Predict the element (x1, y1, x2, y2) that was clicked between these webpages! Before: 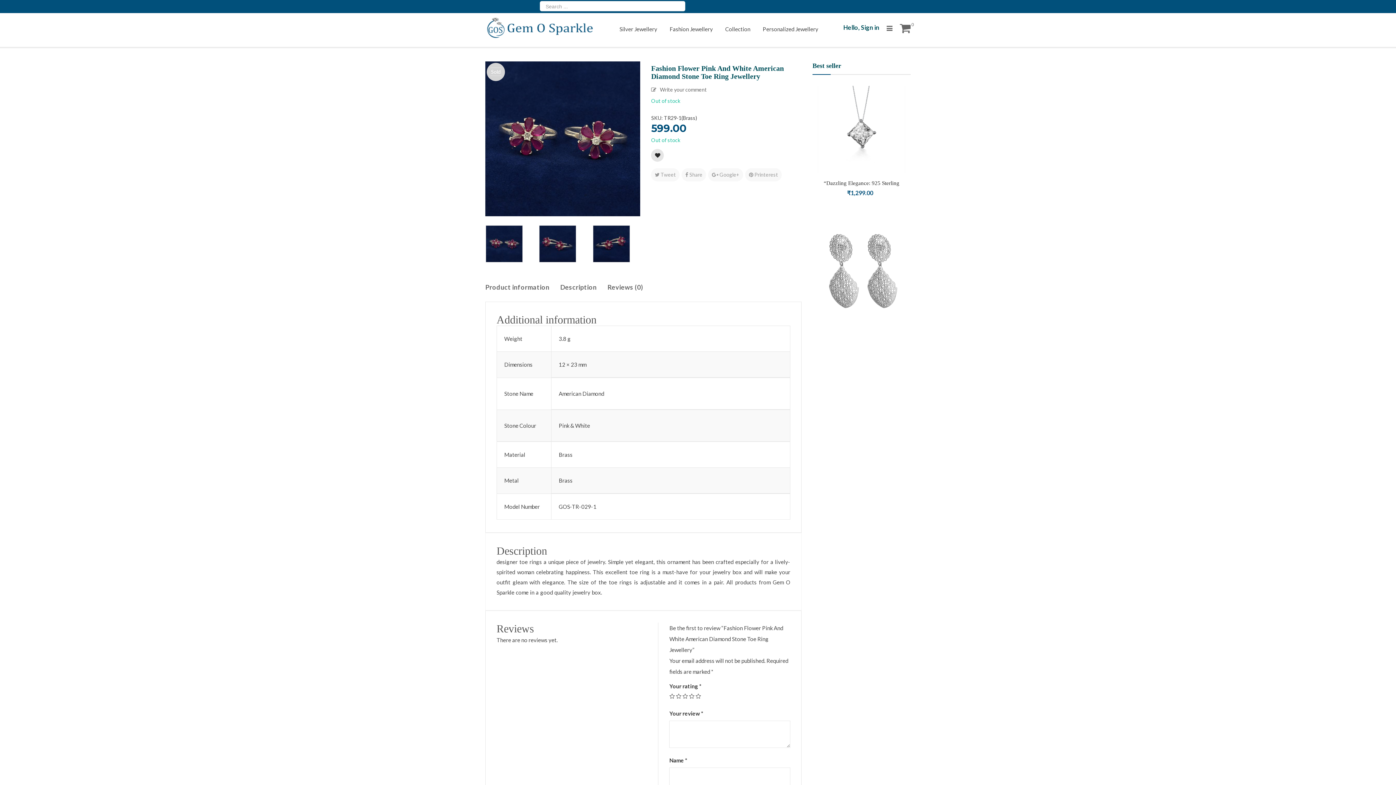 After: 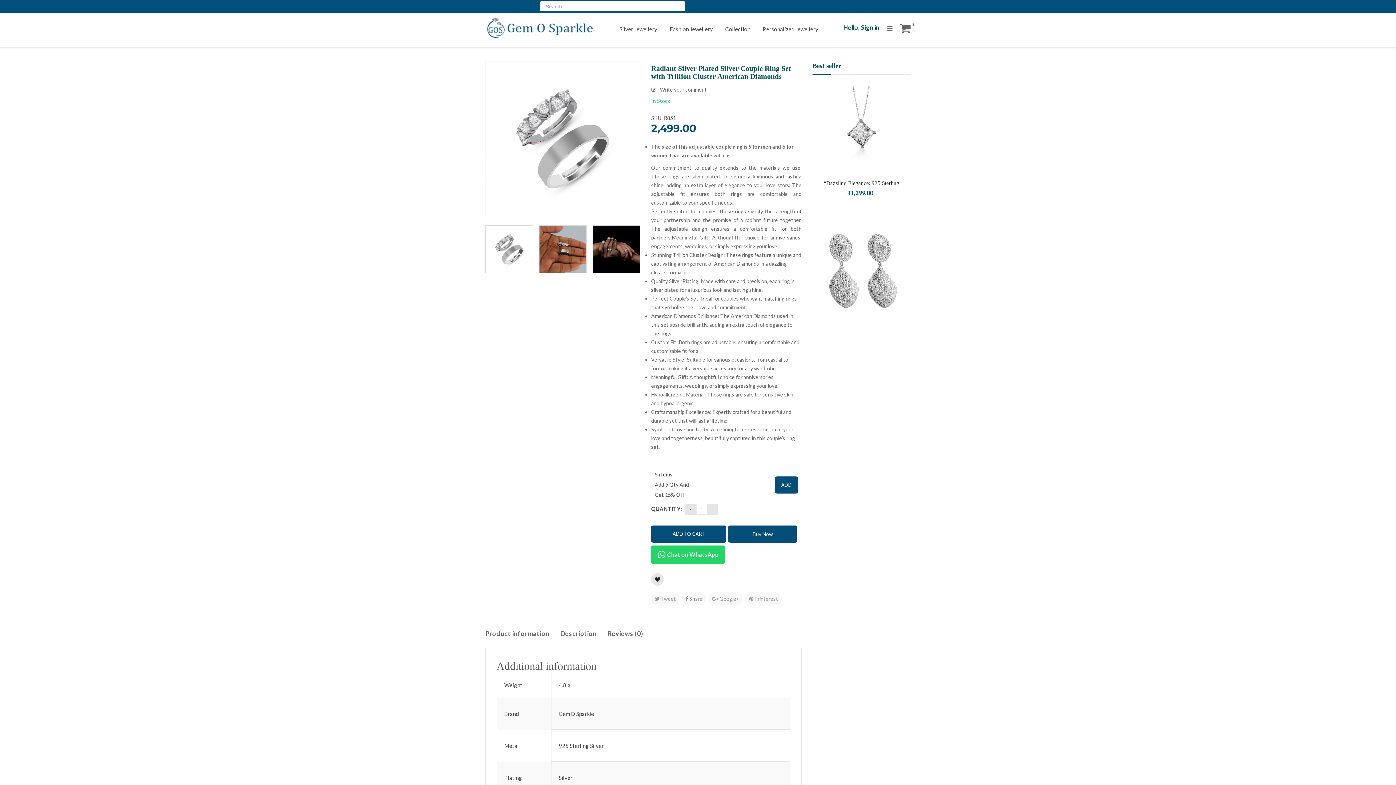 Action: bbox: (818, 85, 905, 173)